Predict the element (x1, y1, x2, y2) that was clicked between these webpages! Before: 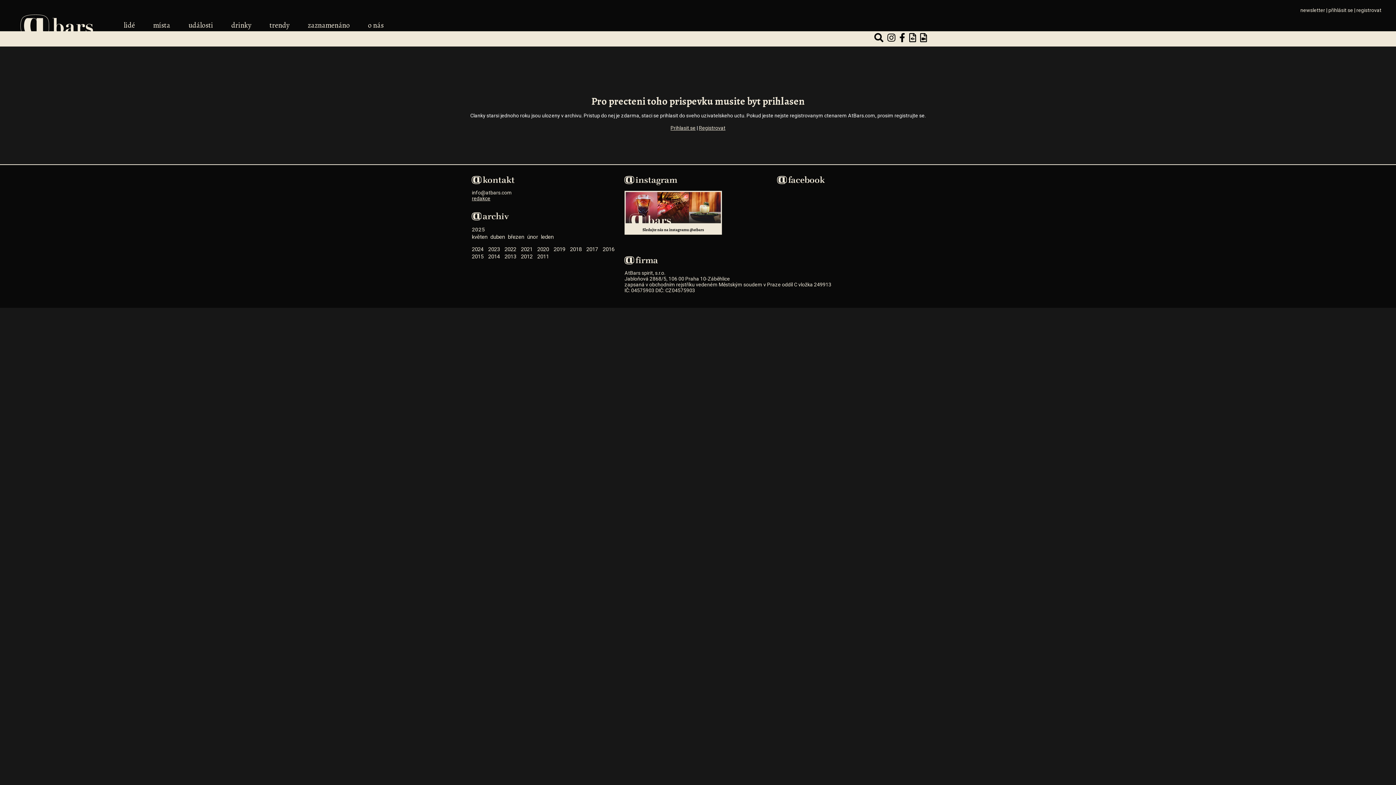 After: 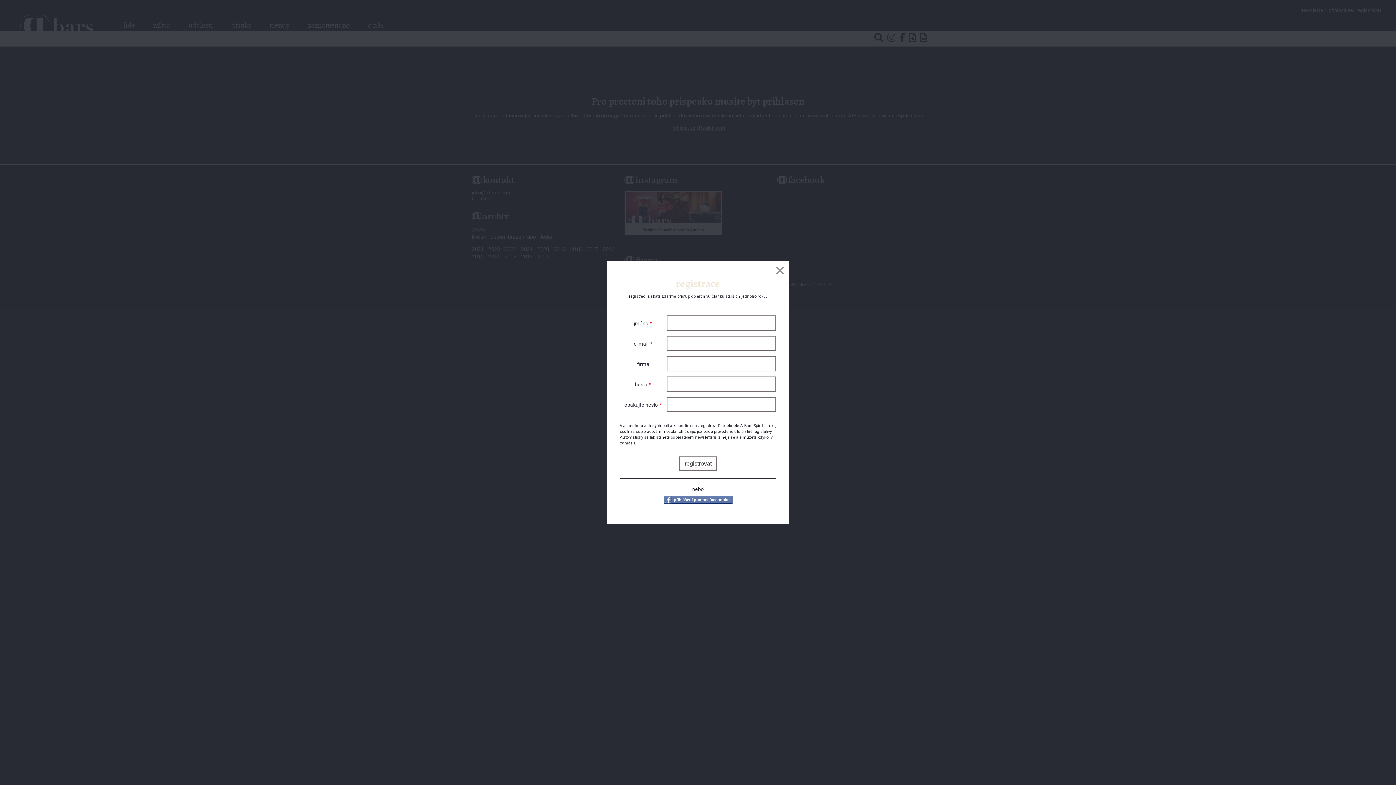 Action: label: registrovat bbox: (1356, 7, 1381, 13)